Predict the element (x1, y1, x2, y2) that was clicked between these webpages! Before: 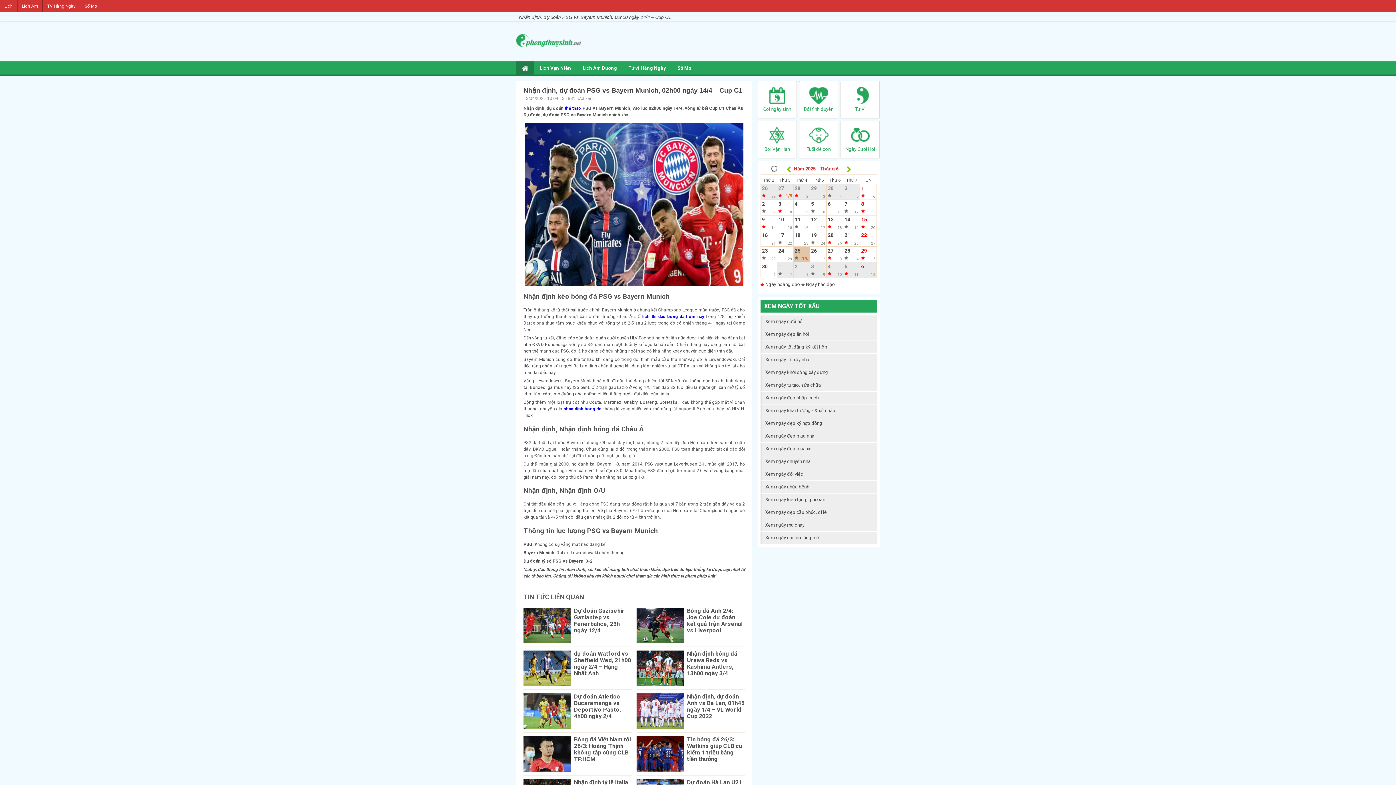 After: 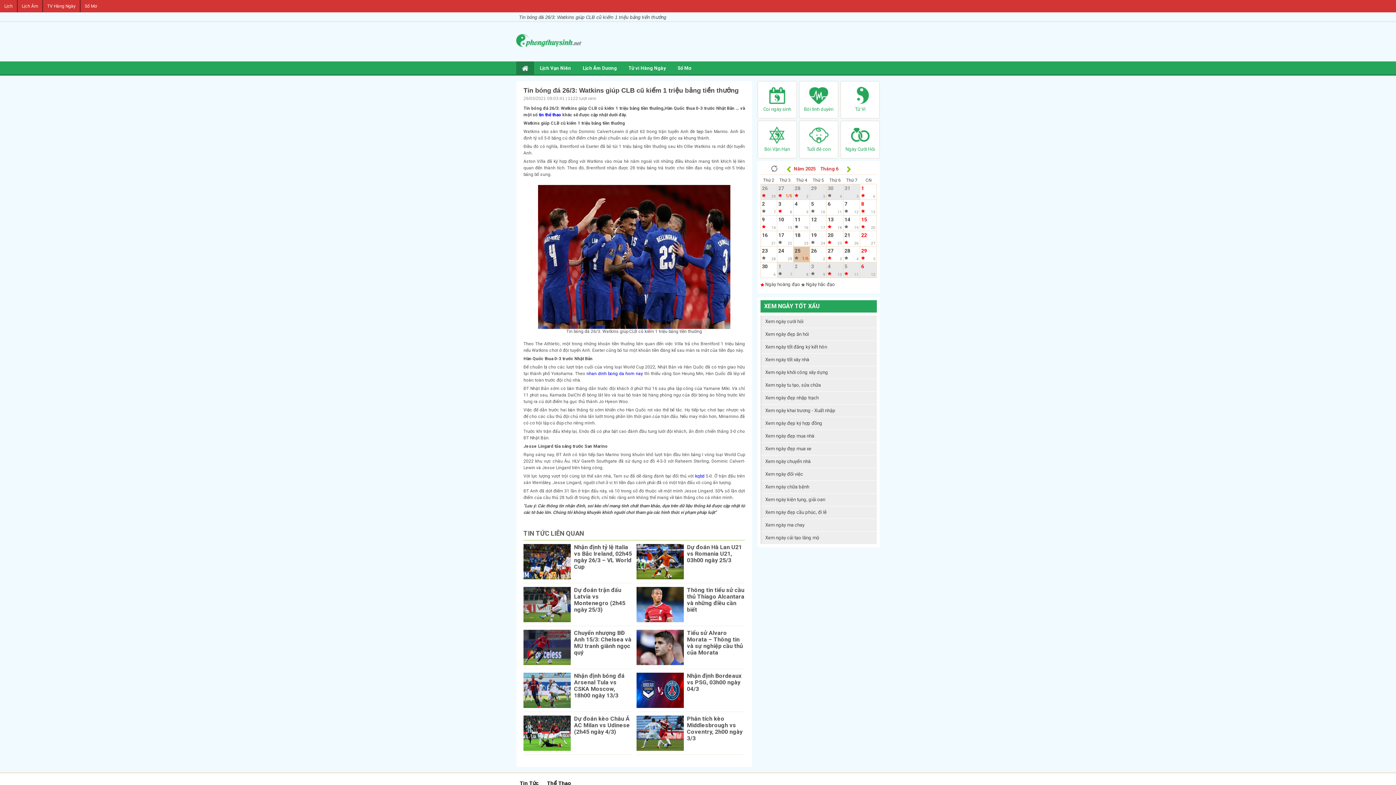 Action: bbox: (636, 750, 683, 756)